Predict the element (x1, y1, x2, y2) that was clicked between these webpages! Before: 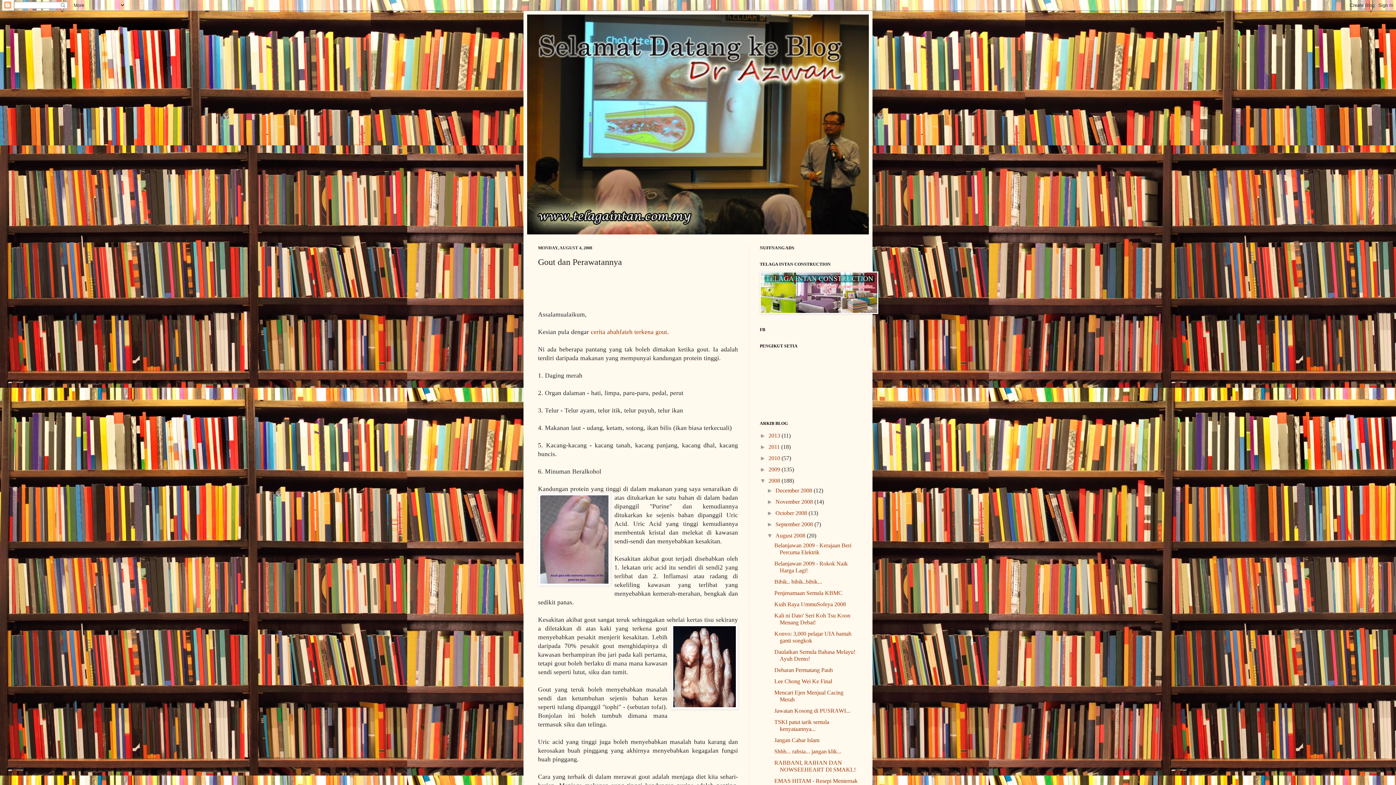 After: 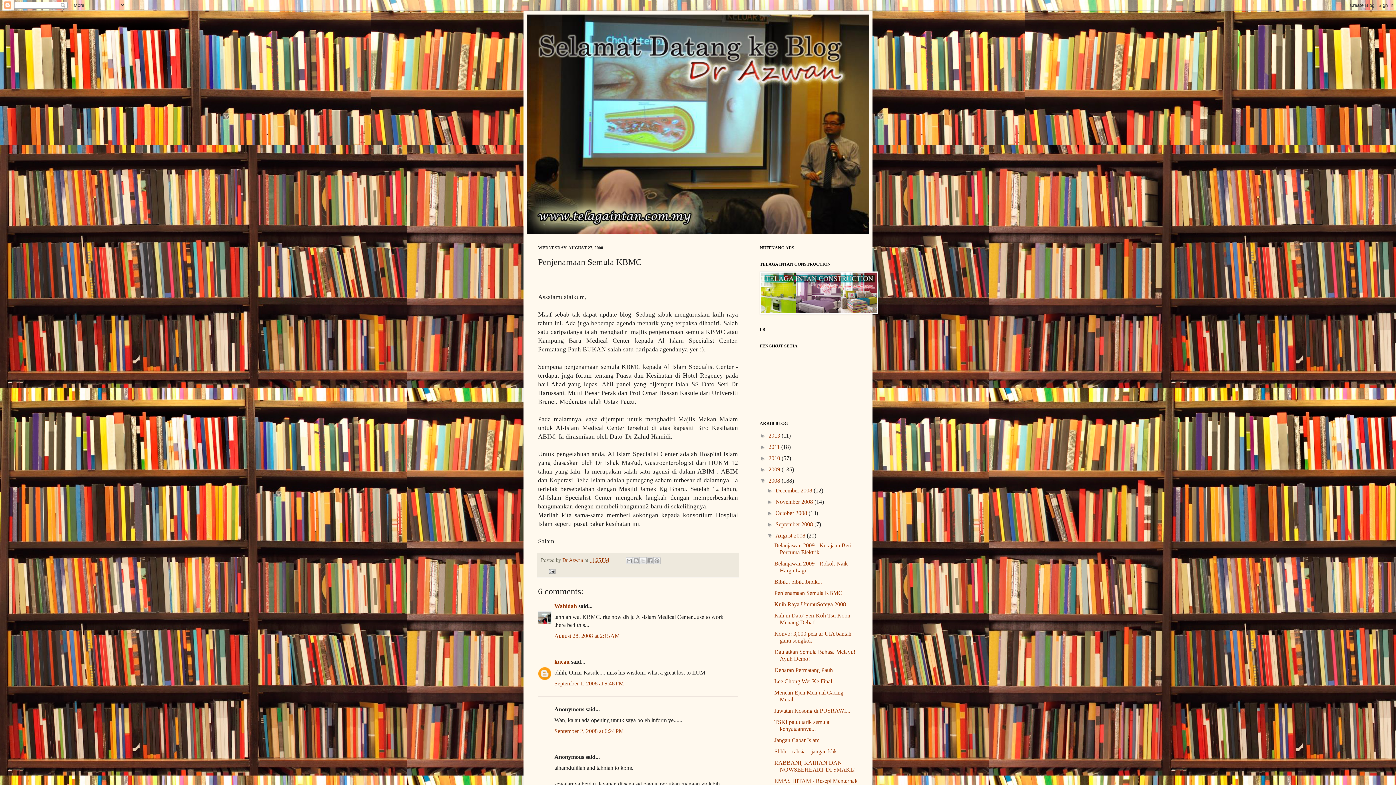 Action: label: Penjenamaan Semula KBMC bbox: (774, 590, 842, 596)